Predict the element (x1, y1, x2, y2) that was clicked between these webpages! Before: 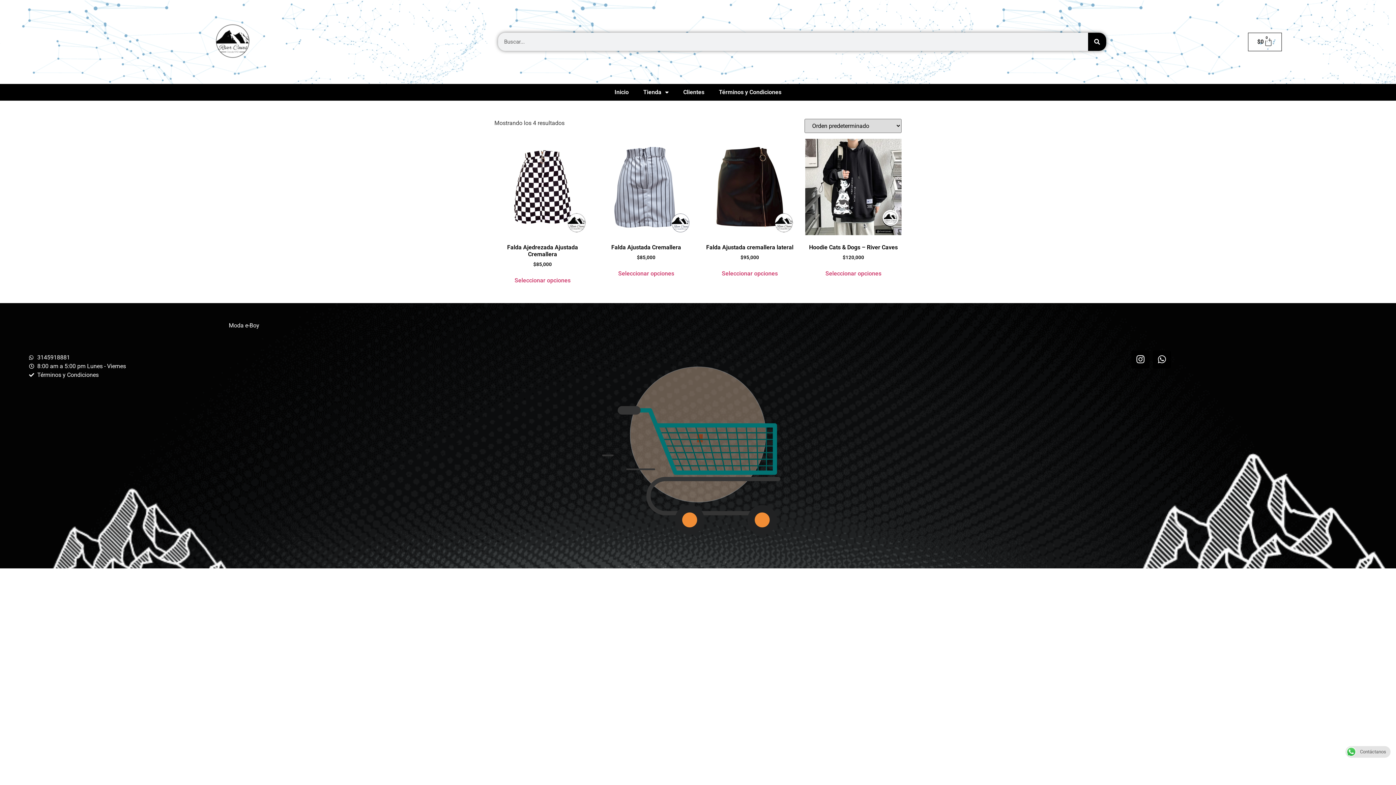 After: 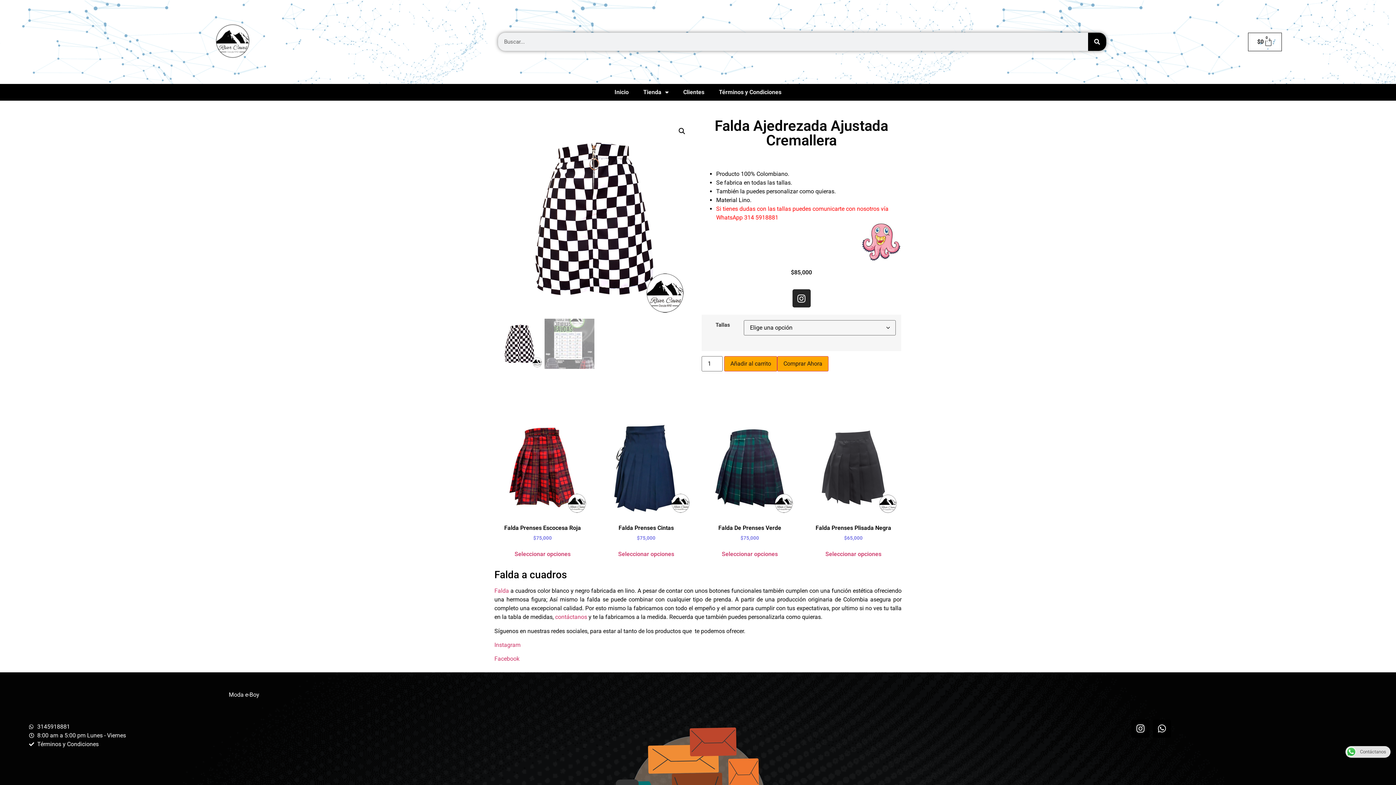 Action: label: Elige las opciones para “Falda Ajedrezada Ajustada Cremallera” bbox: (514, 276, 570, 285)